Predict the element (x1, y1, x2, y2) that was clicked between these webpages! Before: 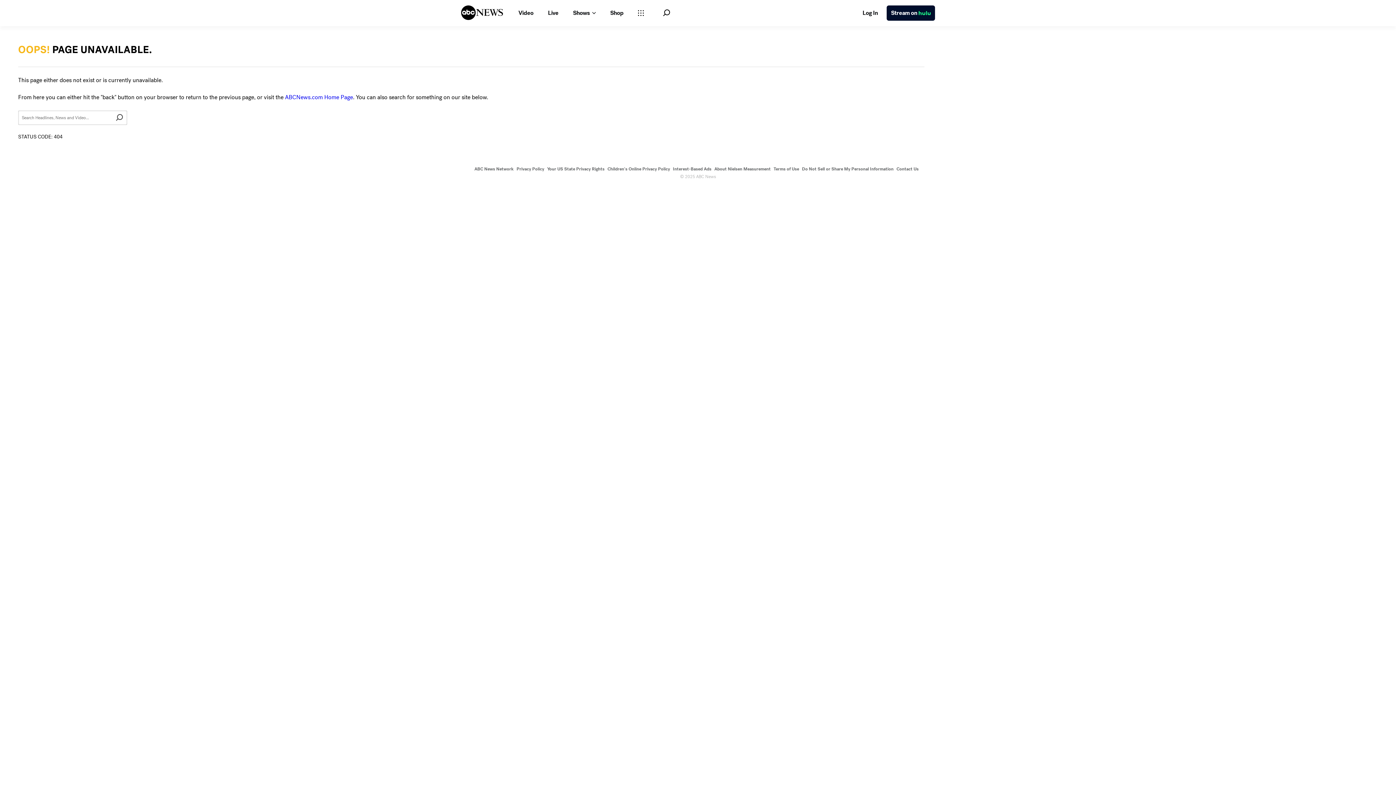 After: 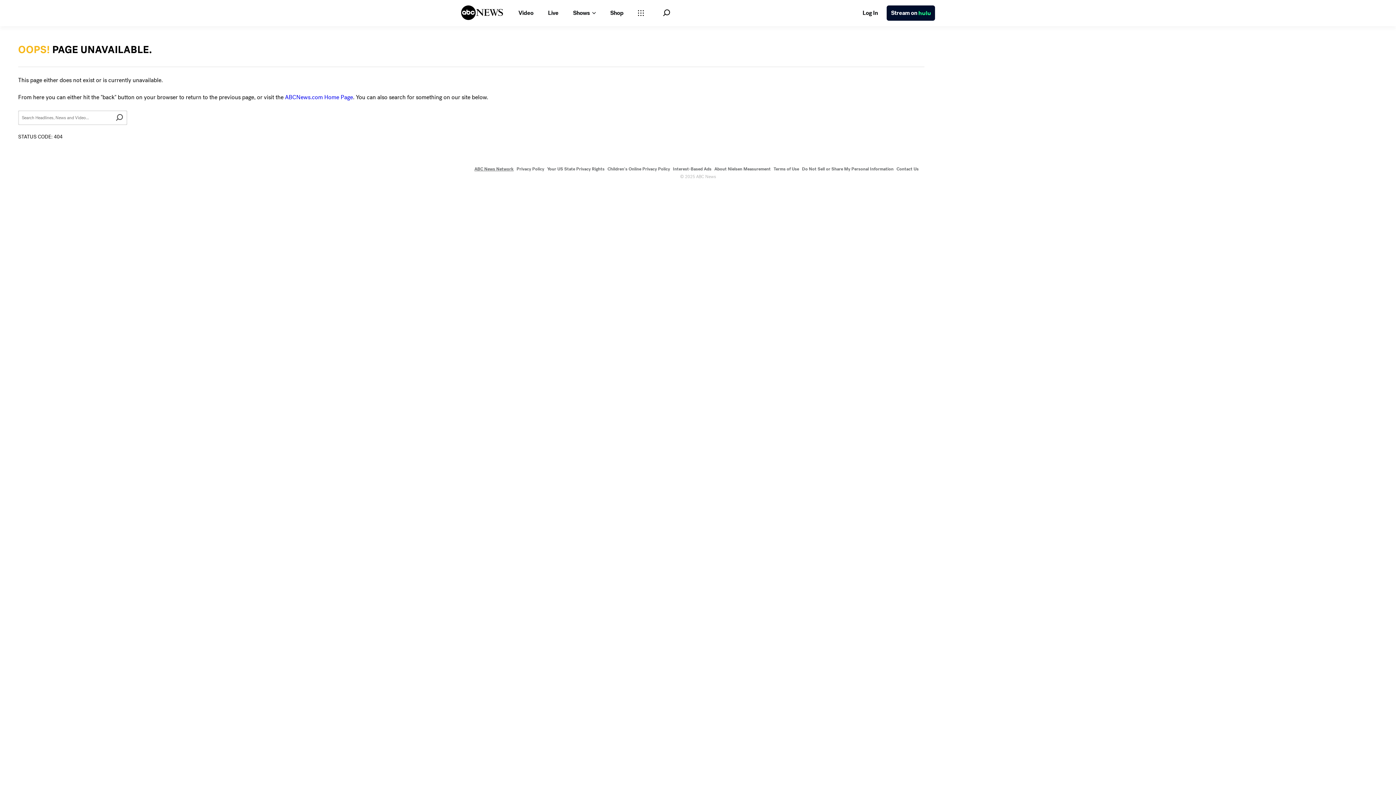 Action: bbox: (474, 166, 513, 172) label: ABC News Network